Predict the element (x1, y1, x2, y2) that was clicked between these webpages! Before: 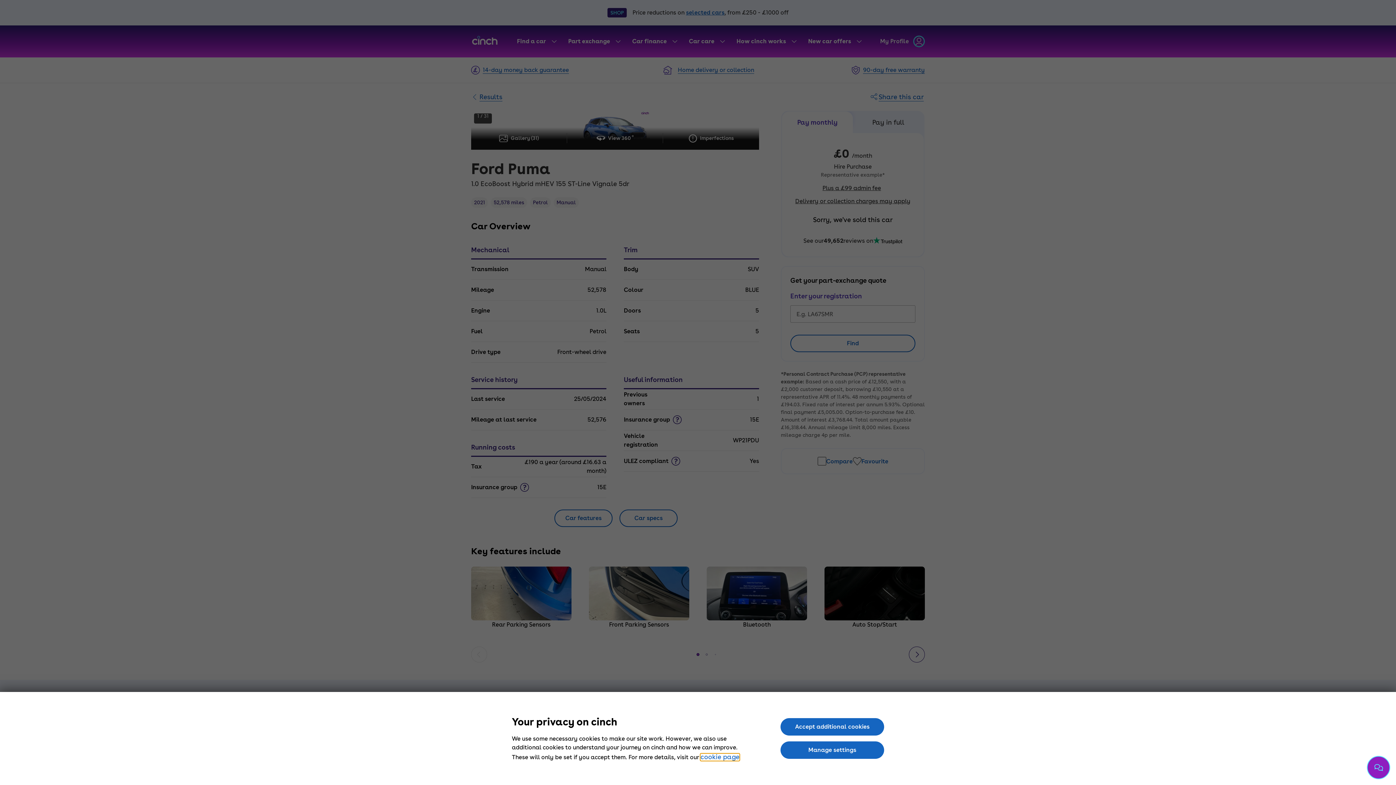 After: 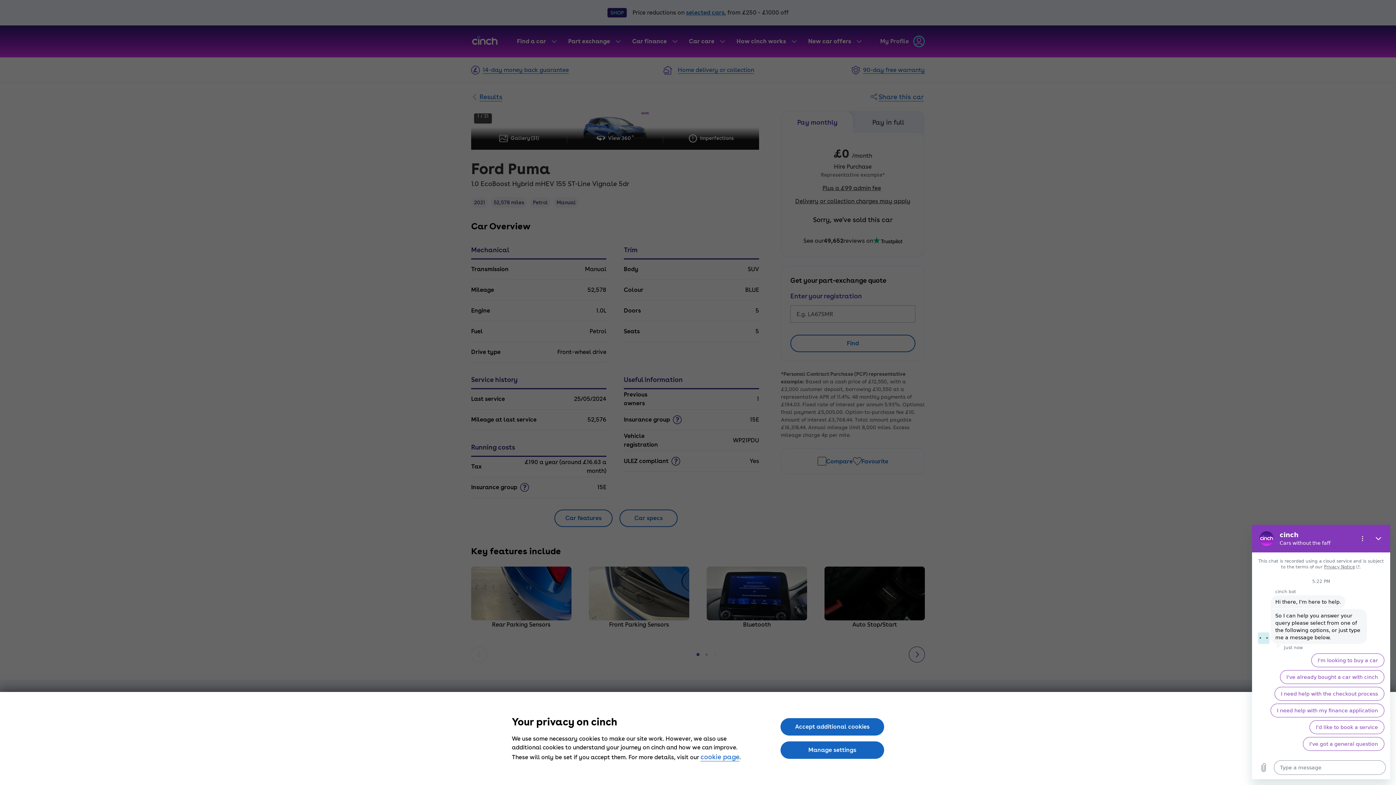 Action: bbox: (1367, 756, 1390, 779) label: Chat with us